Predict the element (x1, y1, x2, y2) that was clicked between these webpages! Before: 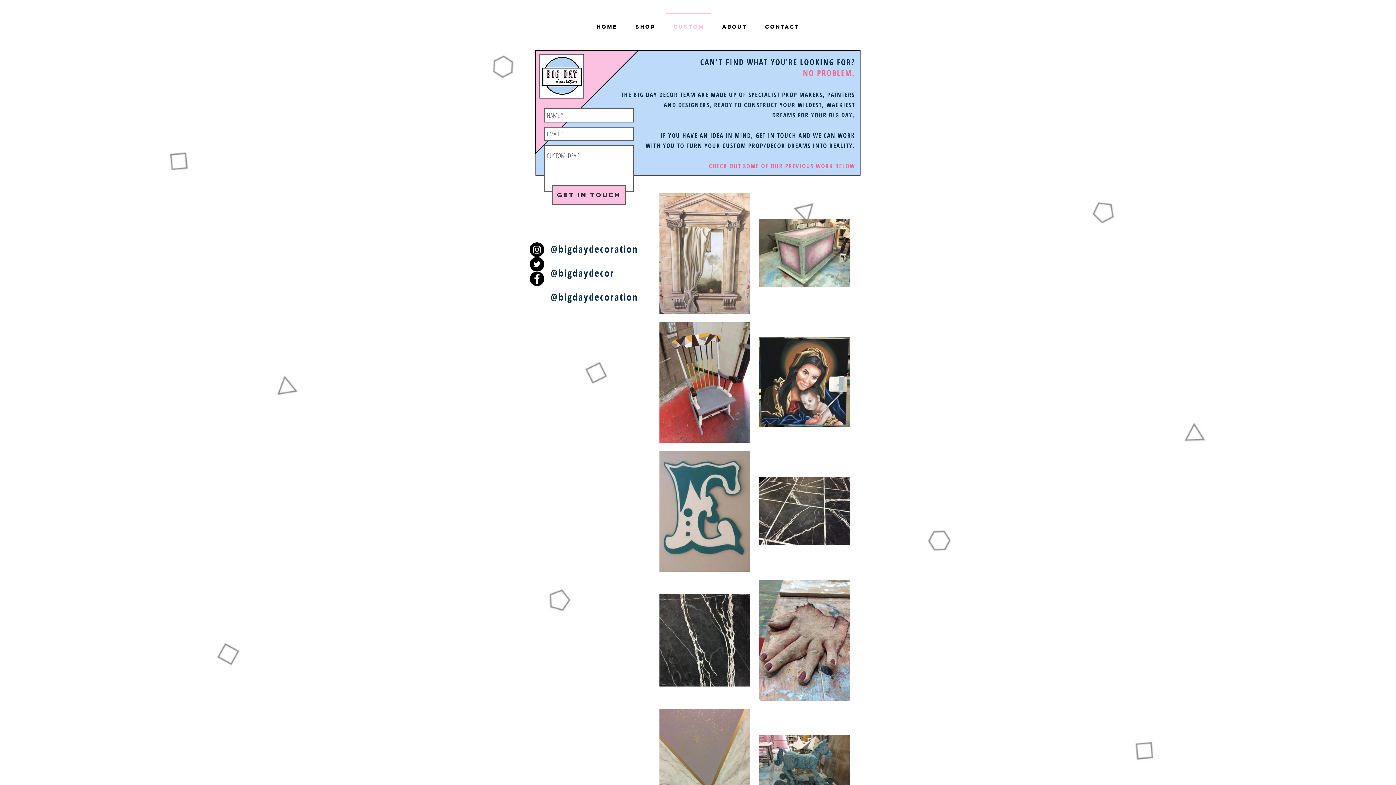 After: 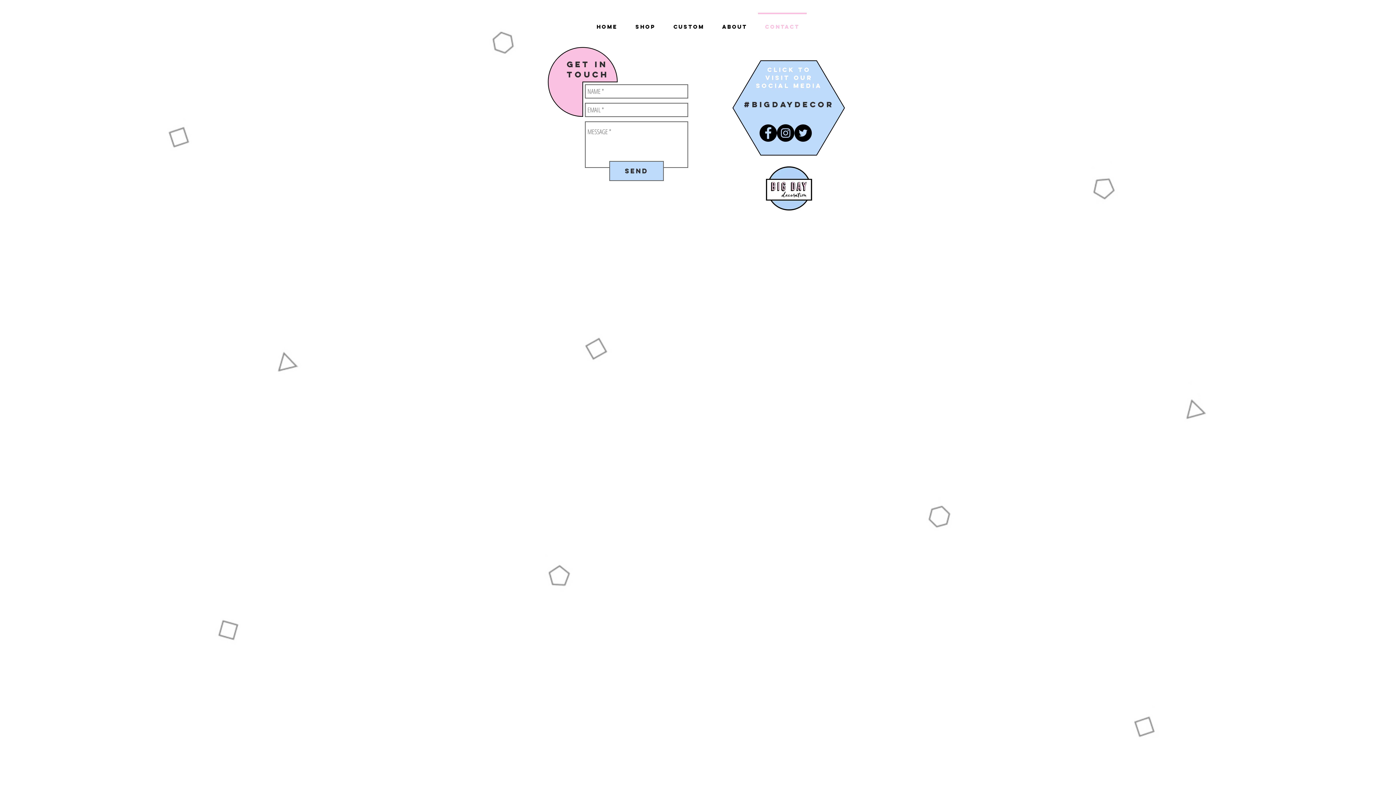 Action: label: CONTACT bbox: (756, 12, 808, 34)